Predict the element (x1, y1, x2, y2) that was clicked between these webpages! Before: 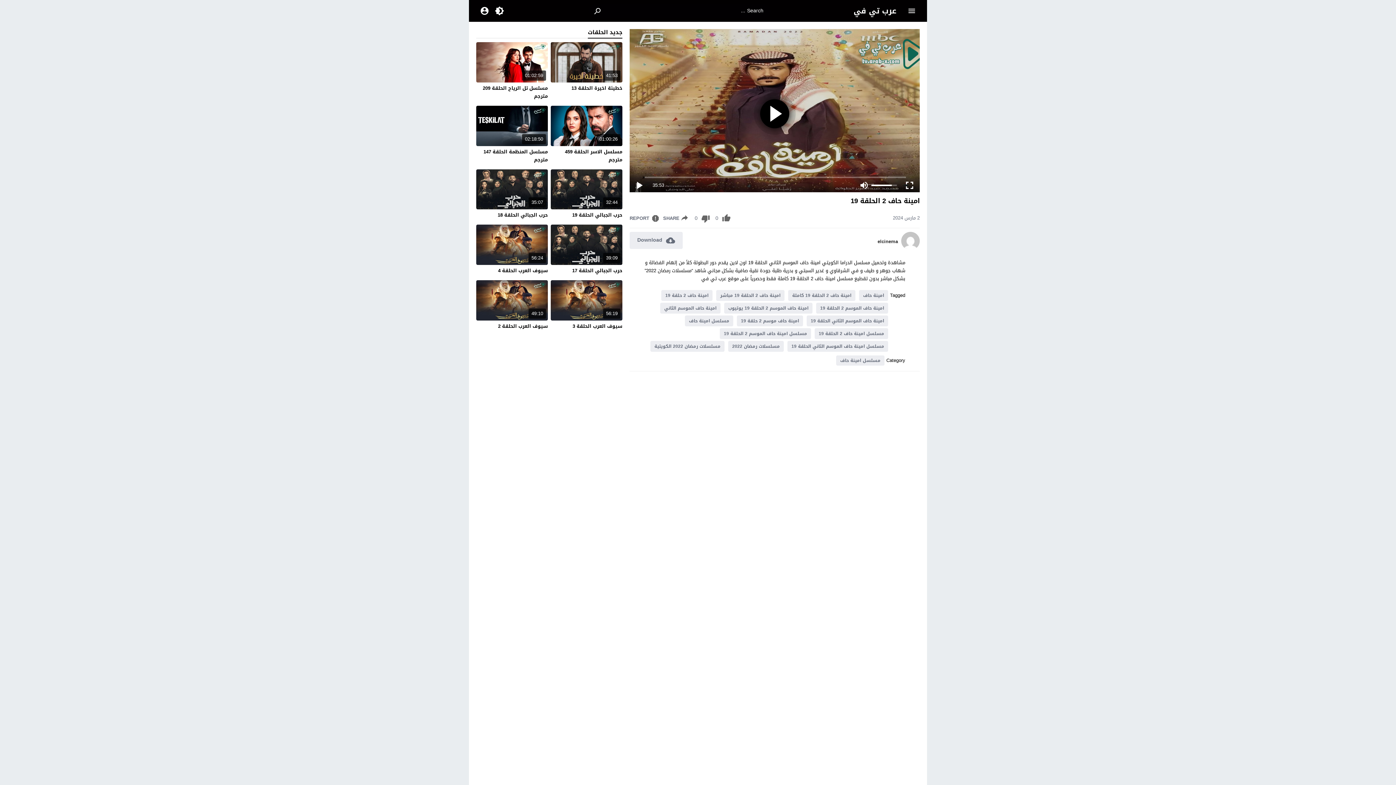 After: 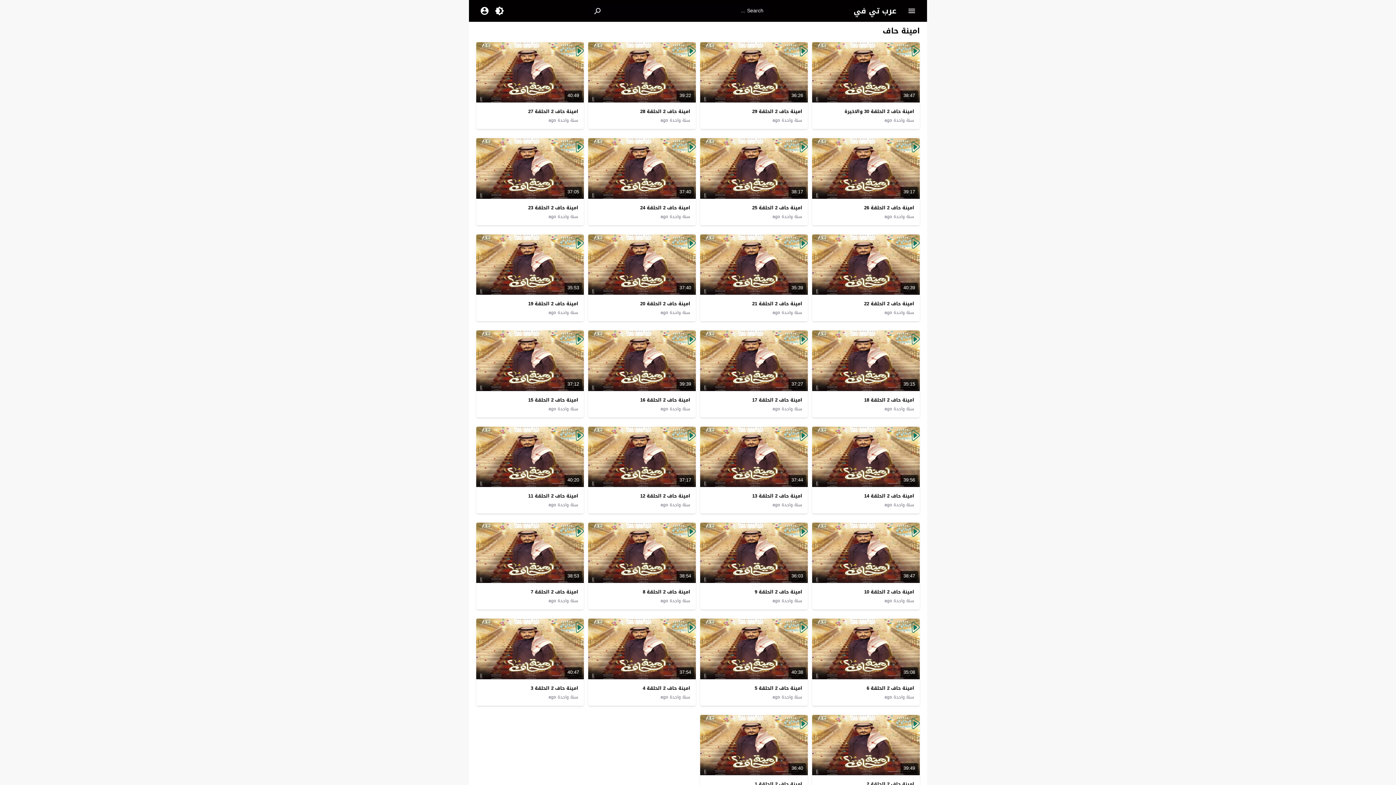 Action: label: امينة حاف bbox: (859, 290, 888, 301)